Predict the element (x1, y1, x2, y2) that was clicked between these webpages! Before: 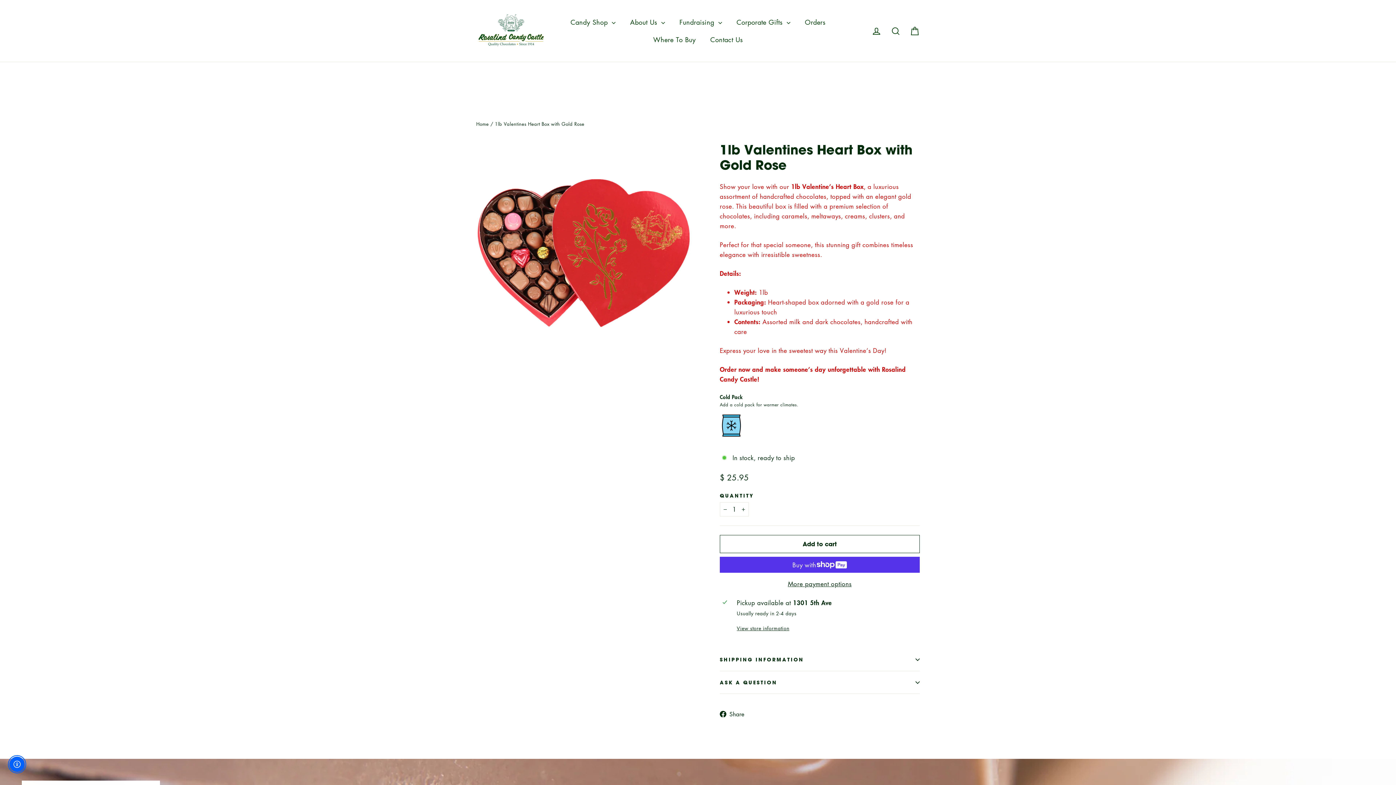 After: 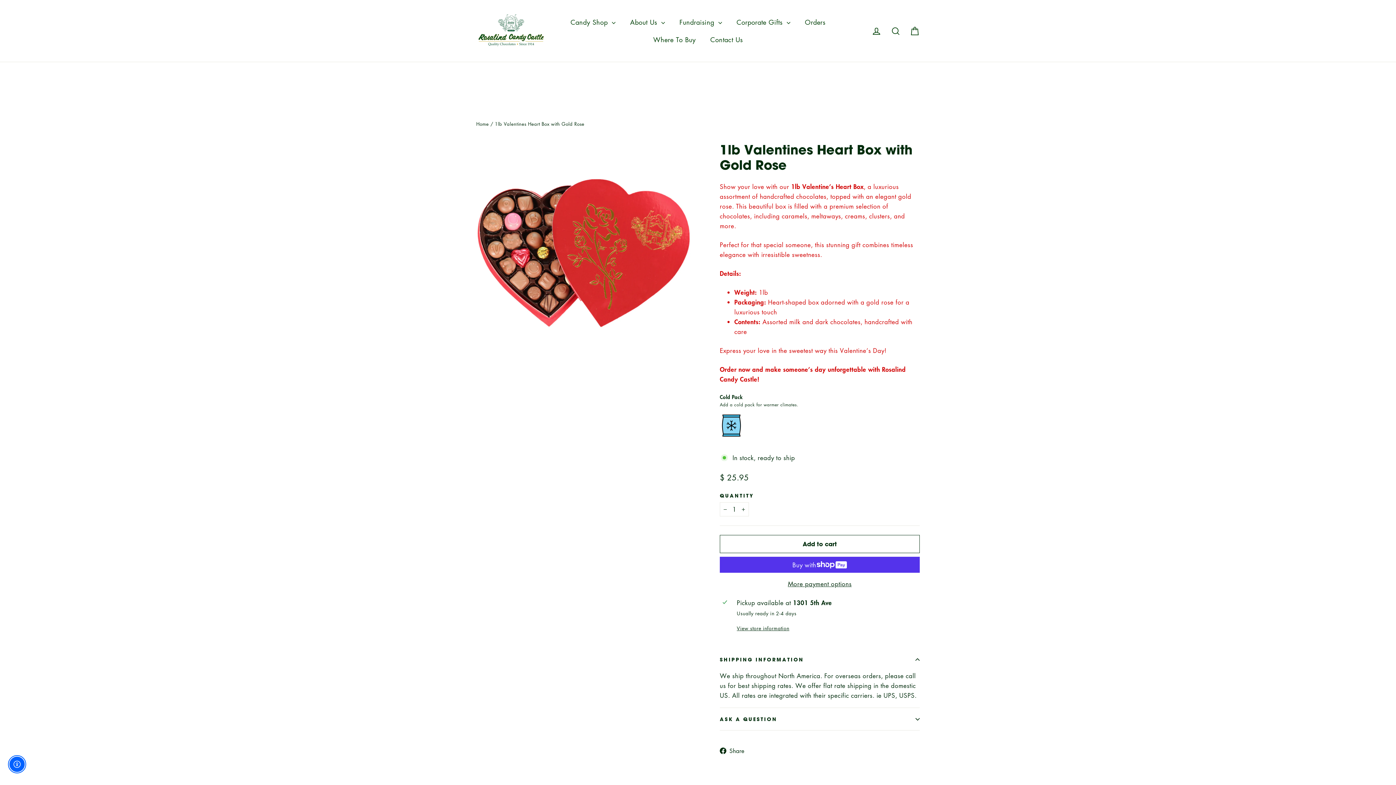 Action: label: SHIPPING INFORMATION bbox: (720, 648, 920, 671)